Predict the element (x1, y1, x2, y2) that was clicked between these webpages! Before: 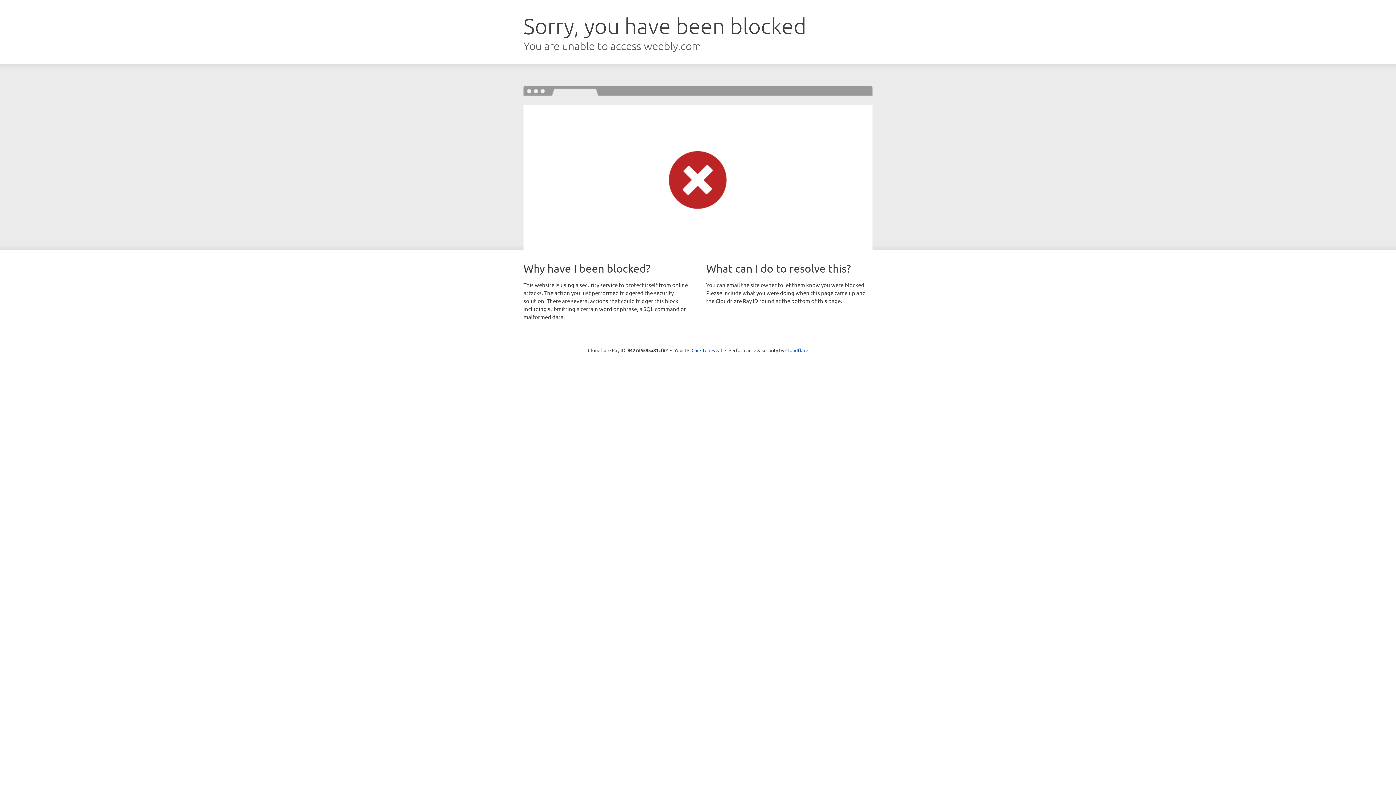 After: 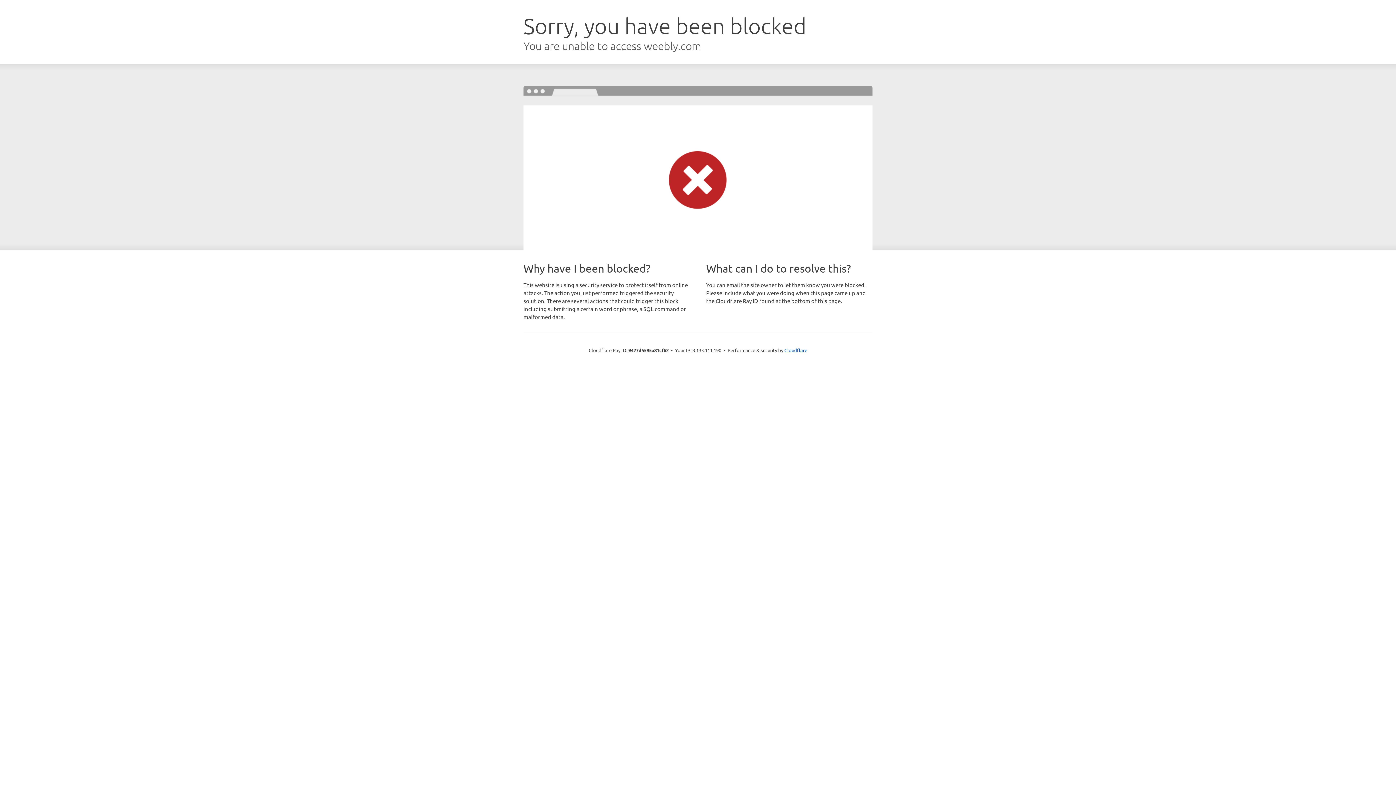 Action: label: Click to reveal bbox: (691, 346, 722, 353)